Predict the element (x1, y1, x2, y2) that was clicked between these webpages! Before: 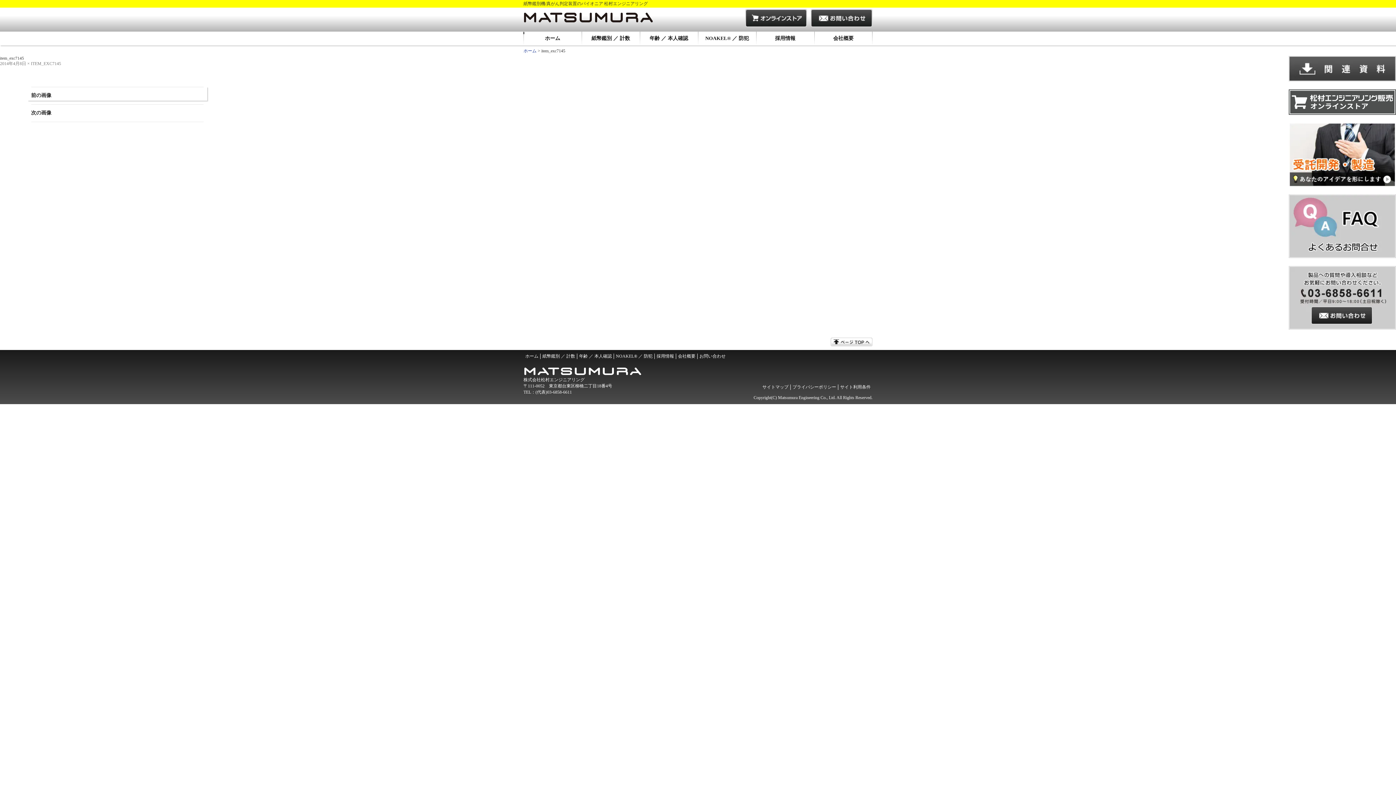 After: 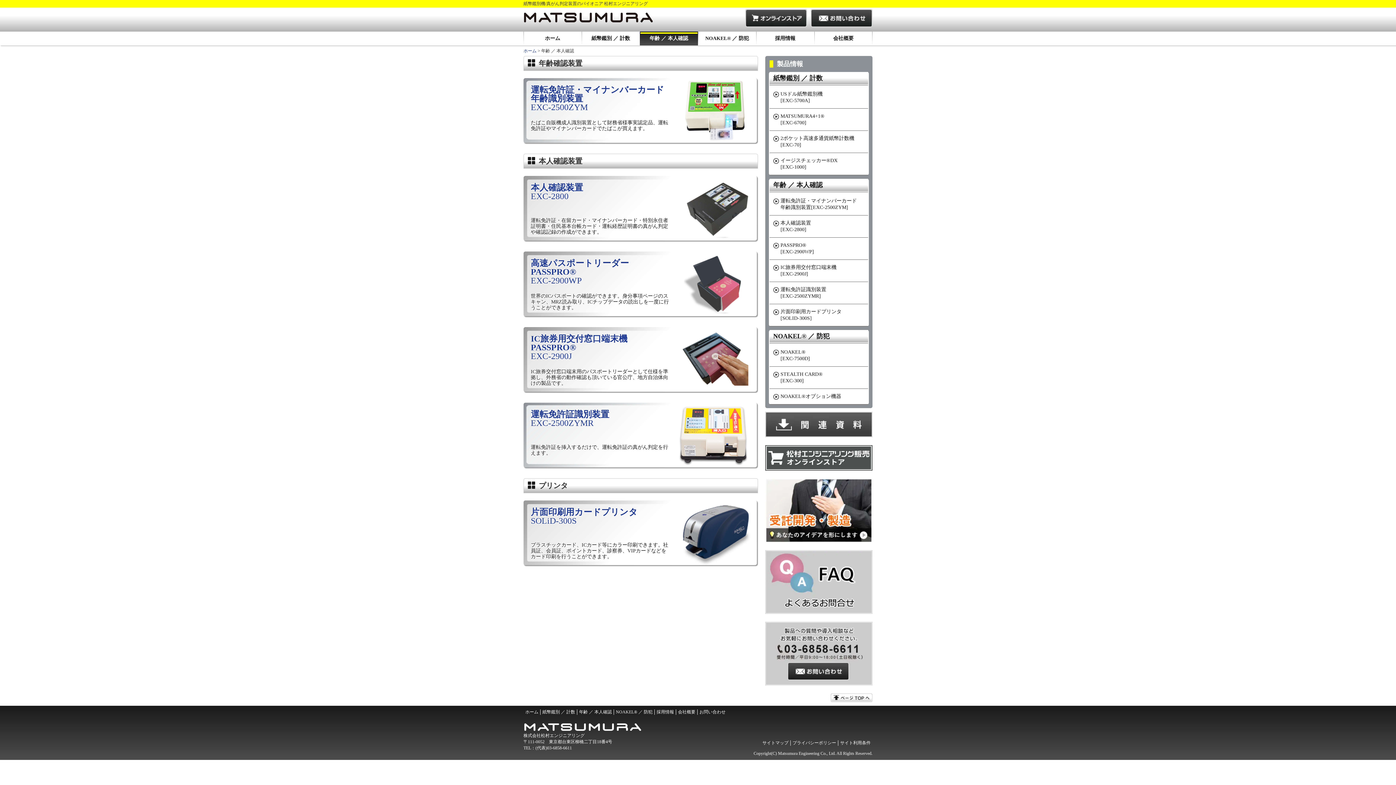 Action: label: 年齢 ／ 本人確認 bbox: (579, 353, 612, 358)